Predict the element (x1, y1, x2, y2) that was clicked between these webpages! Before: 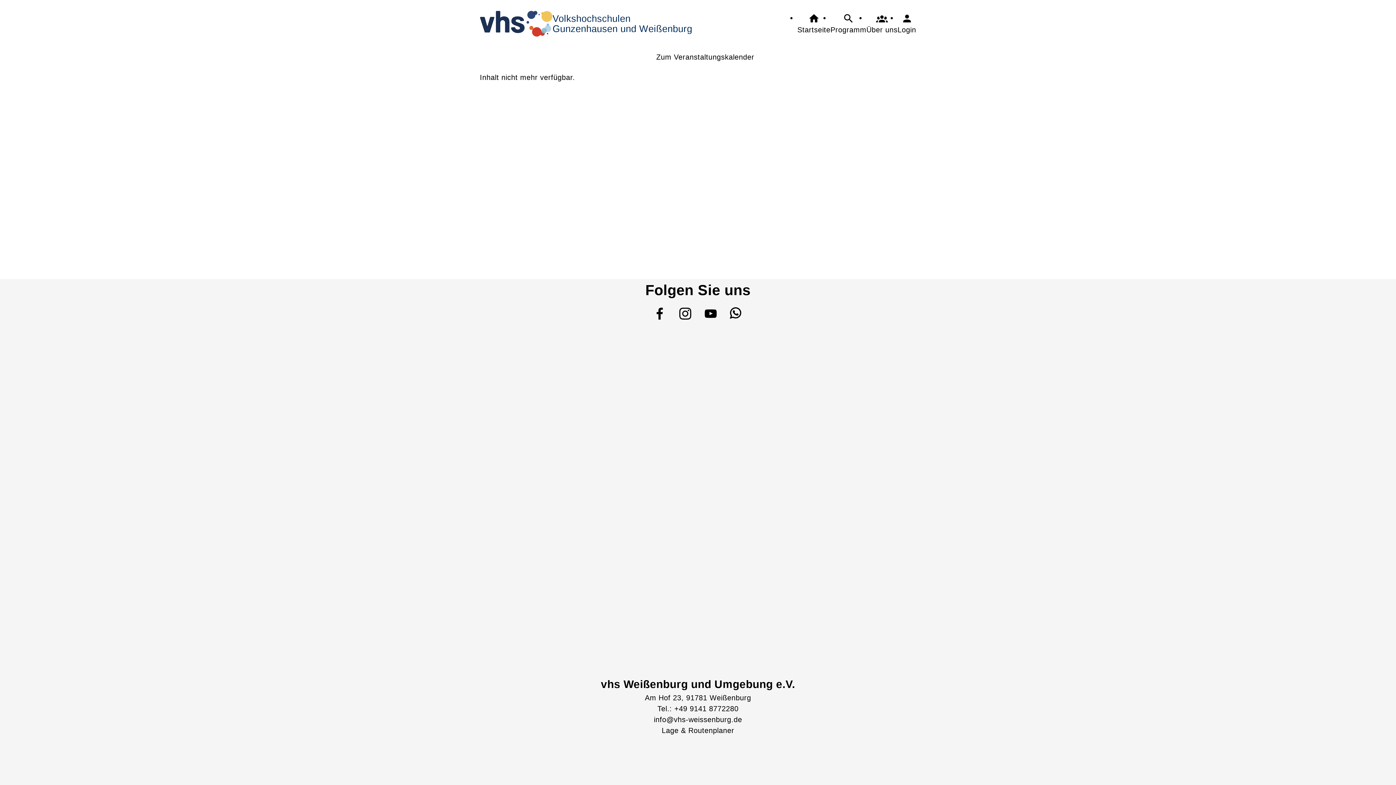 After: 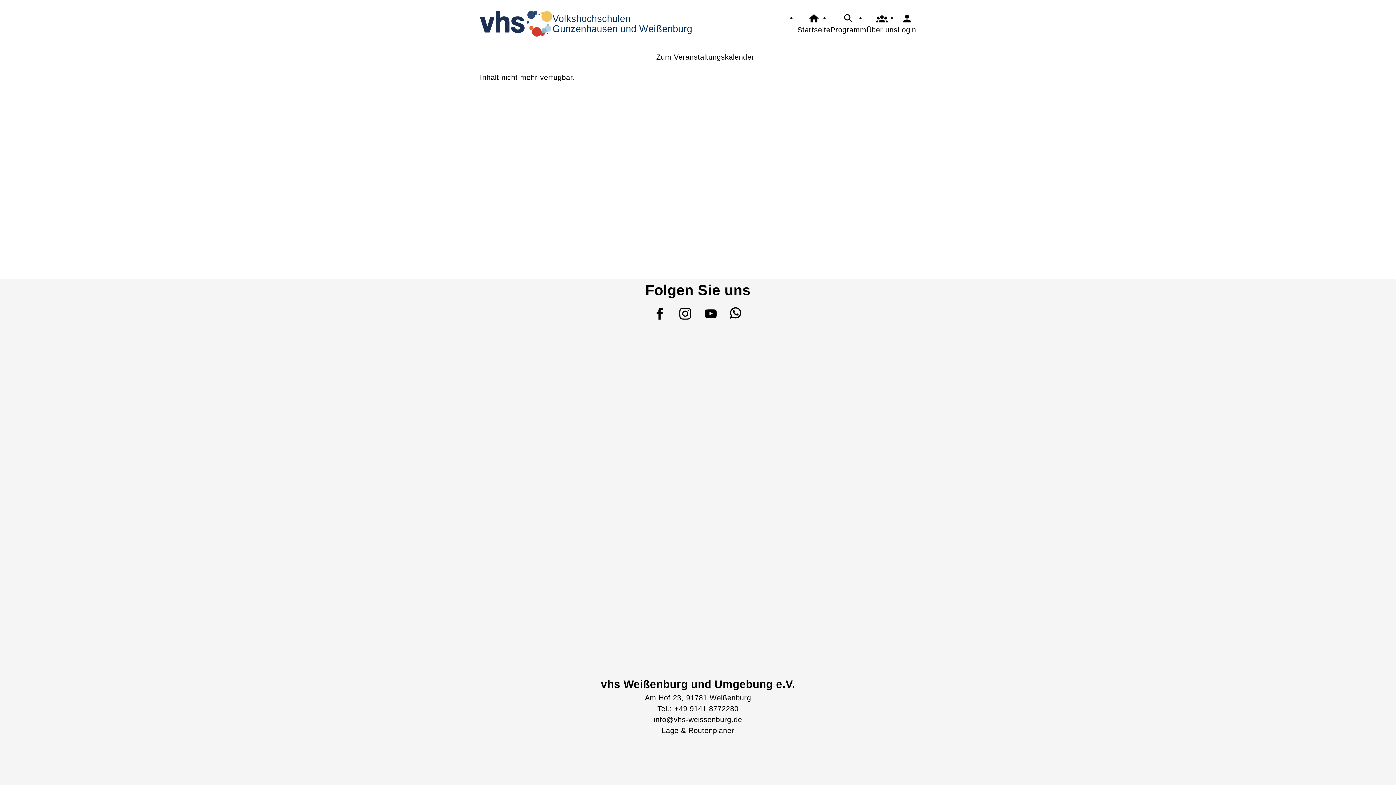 Action: label: Tel.: +49 9141 8772280 bbox: (645, 703, 751, 714)